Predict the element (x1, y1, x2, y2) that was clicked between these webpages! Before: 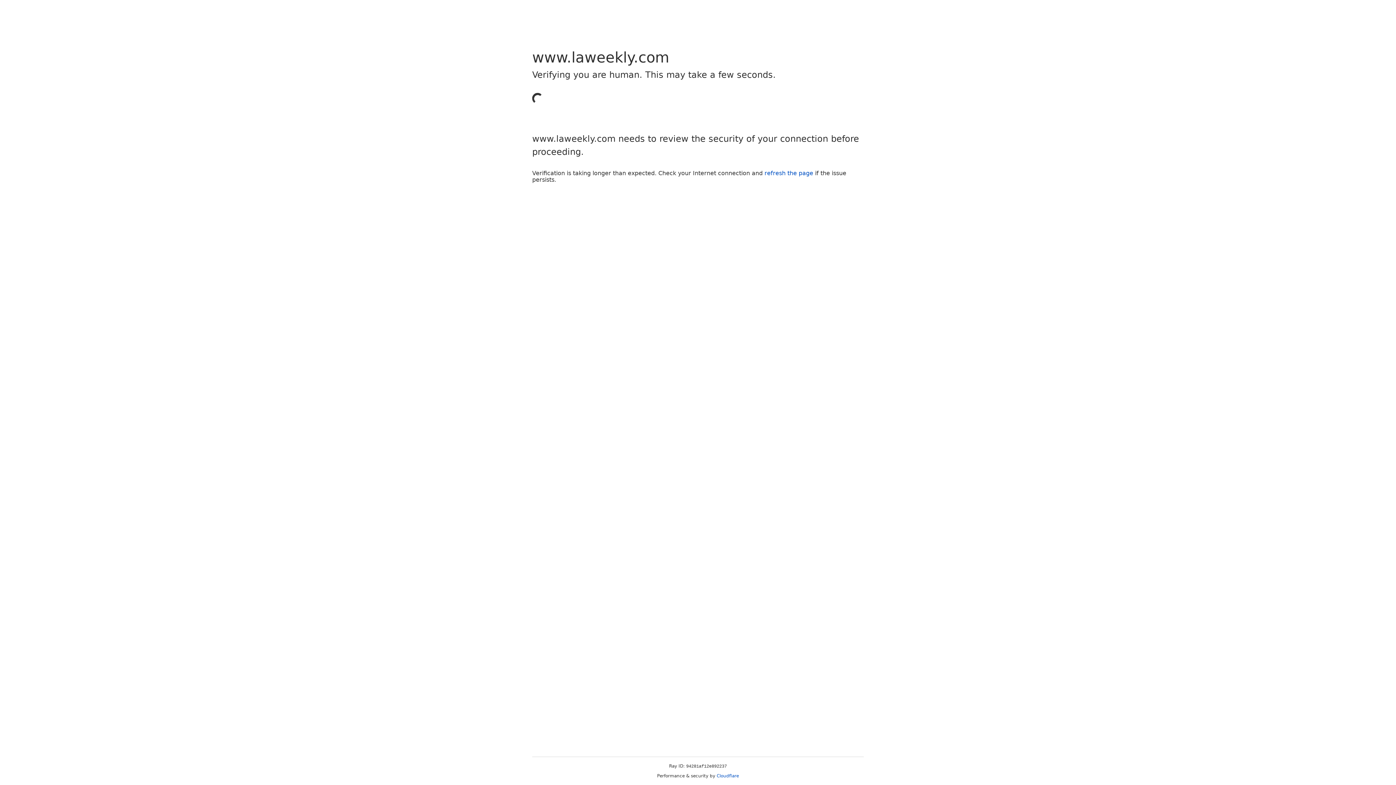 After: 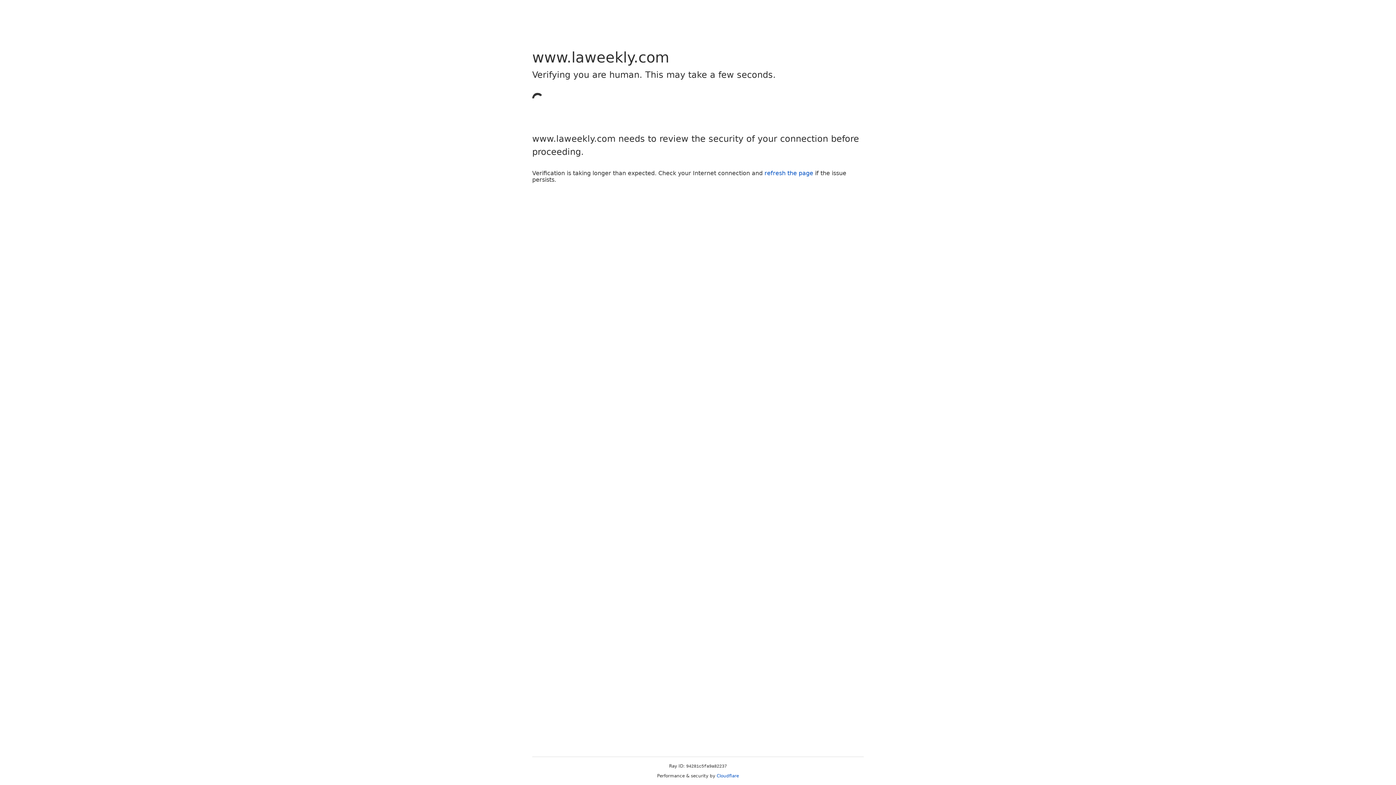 Action: label: refresh the page bbox: (764, 169, 813, 176)